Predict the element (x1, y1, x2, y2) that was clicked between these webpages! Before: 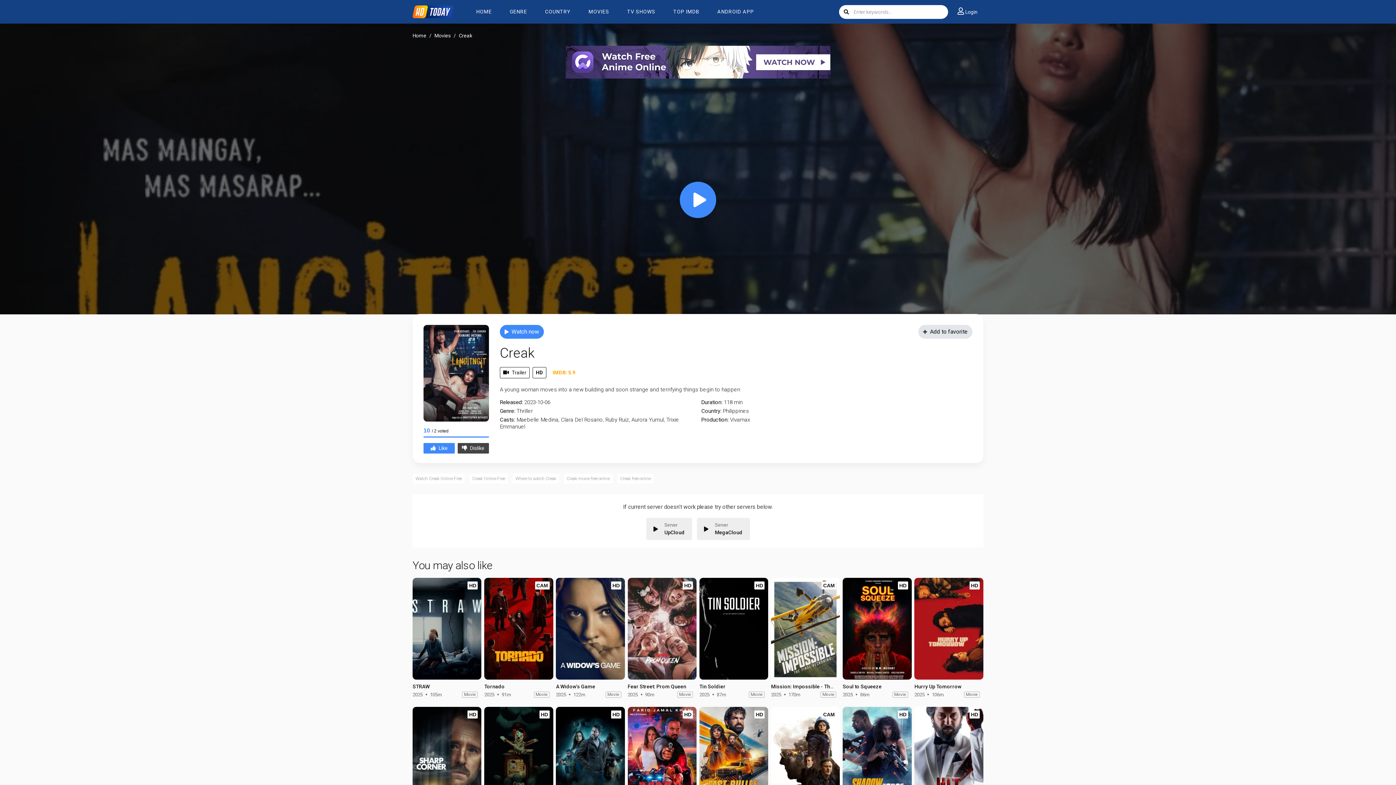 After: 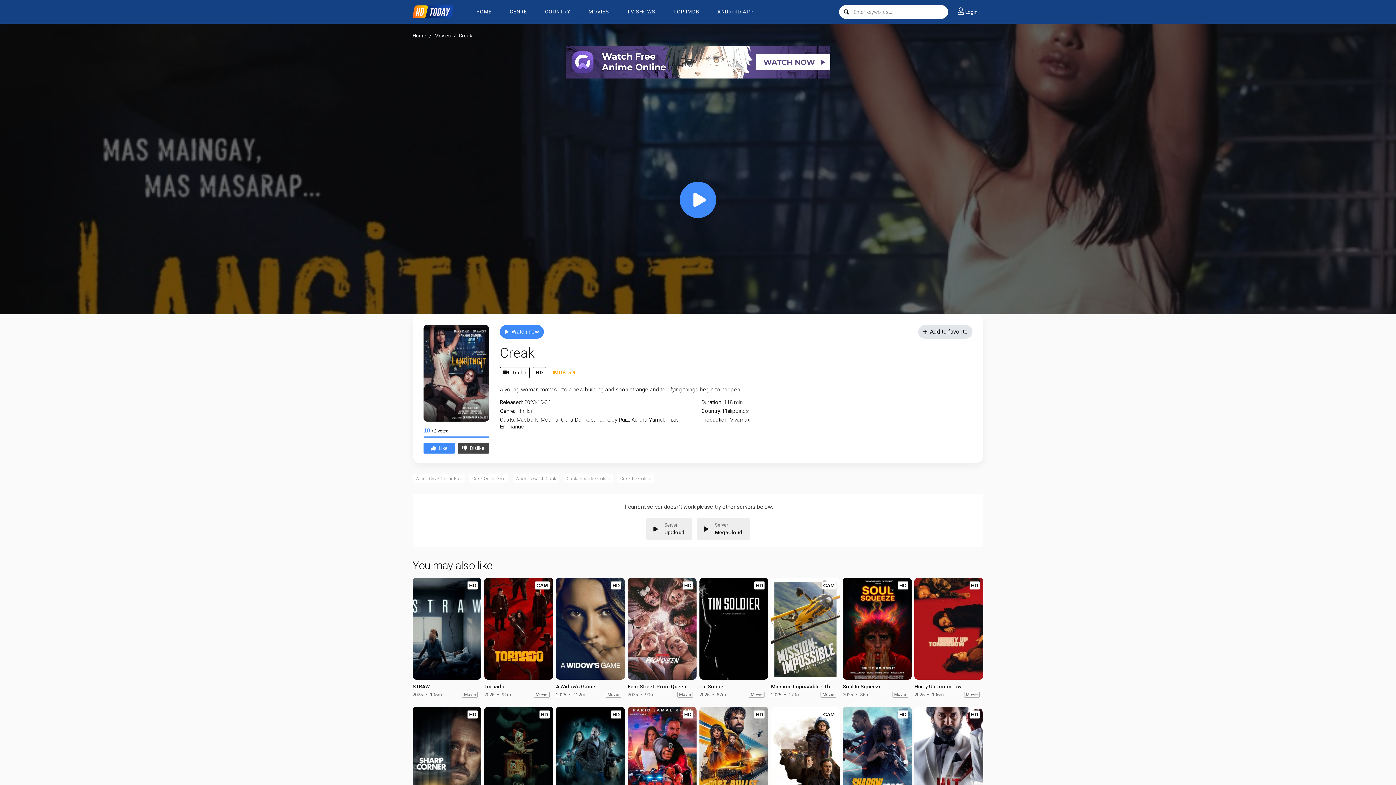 Action: label: Creak bbox: (500, 345, 534, 361)